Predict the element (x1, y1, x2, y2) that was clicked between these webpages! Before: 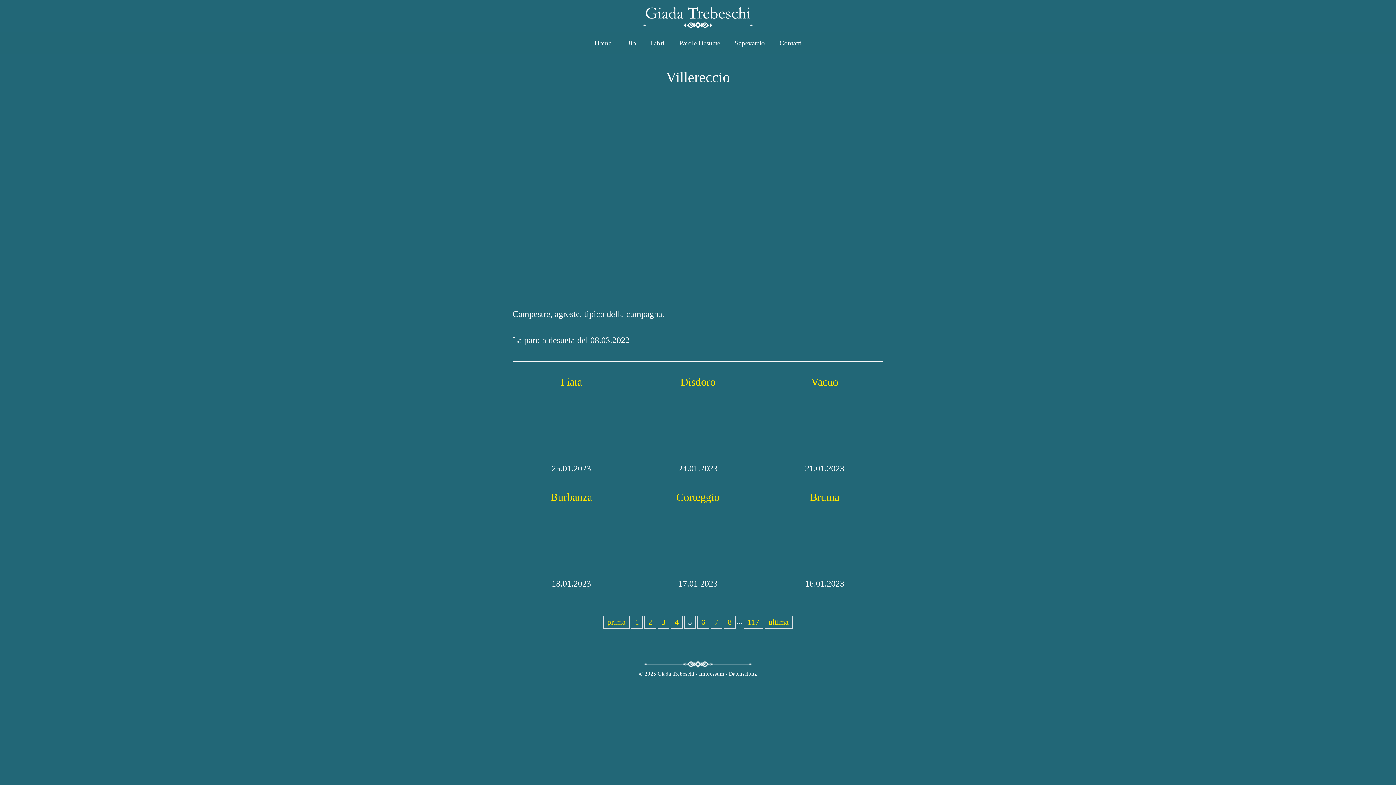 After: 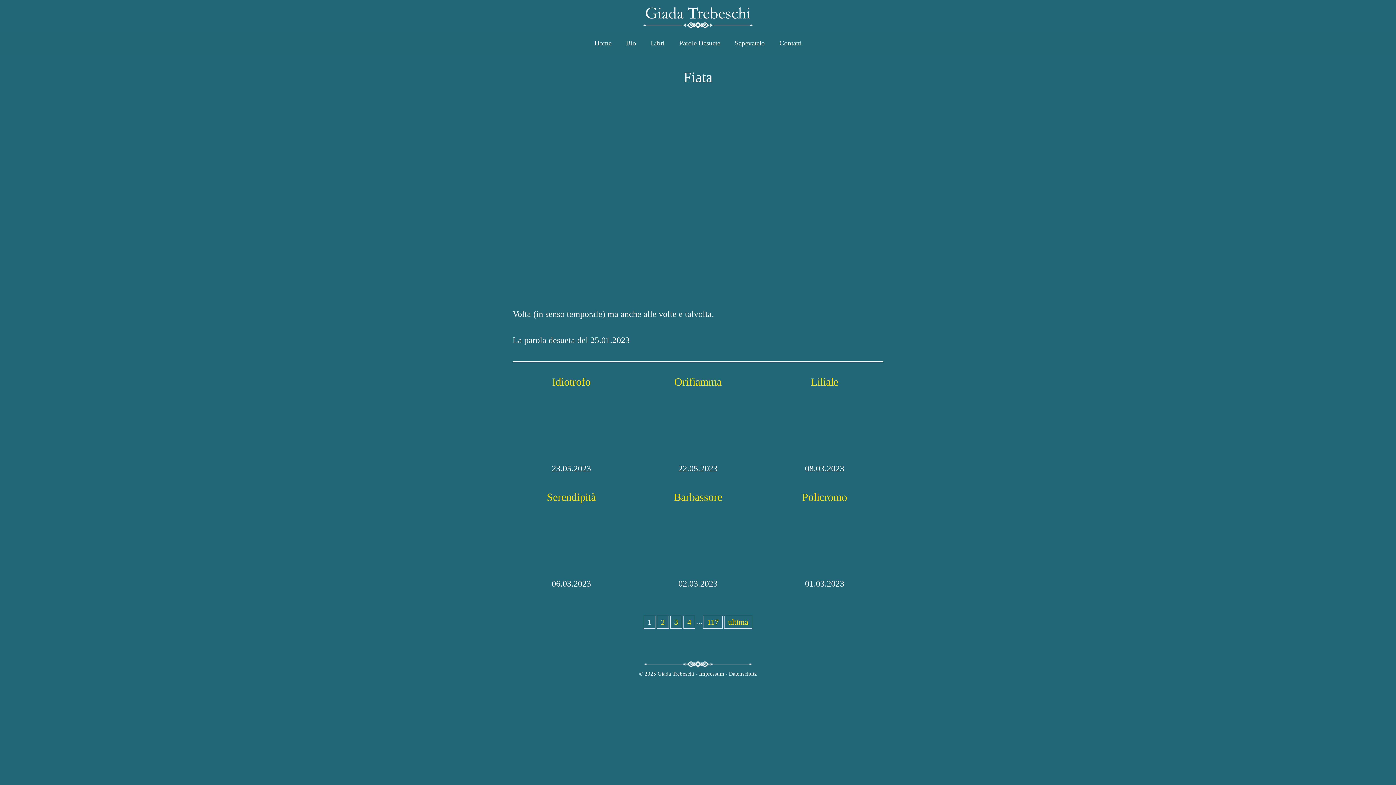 Action: bbox: (560, 376, 582, 388) label: Fiata